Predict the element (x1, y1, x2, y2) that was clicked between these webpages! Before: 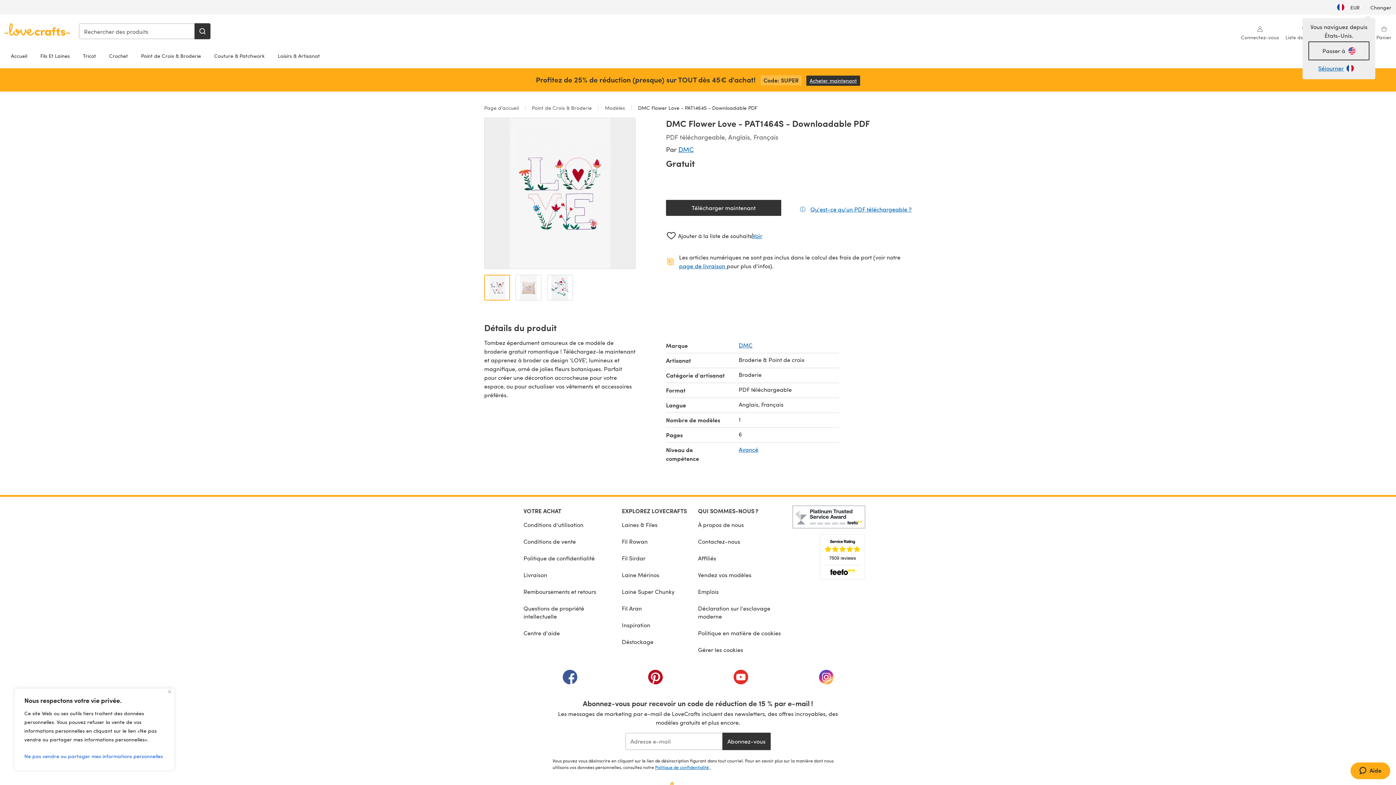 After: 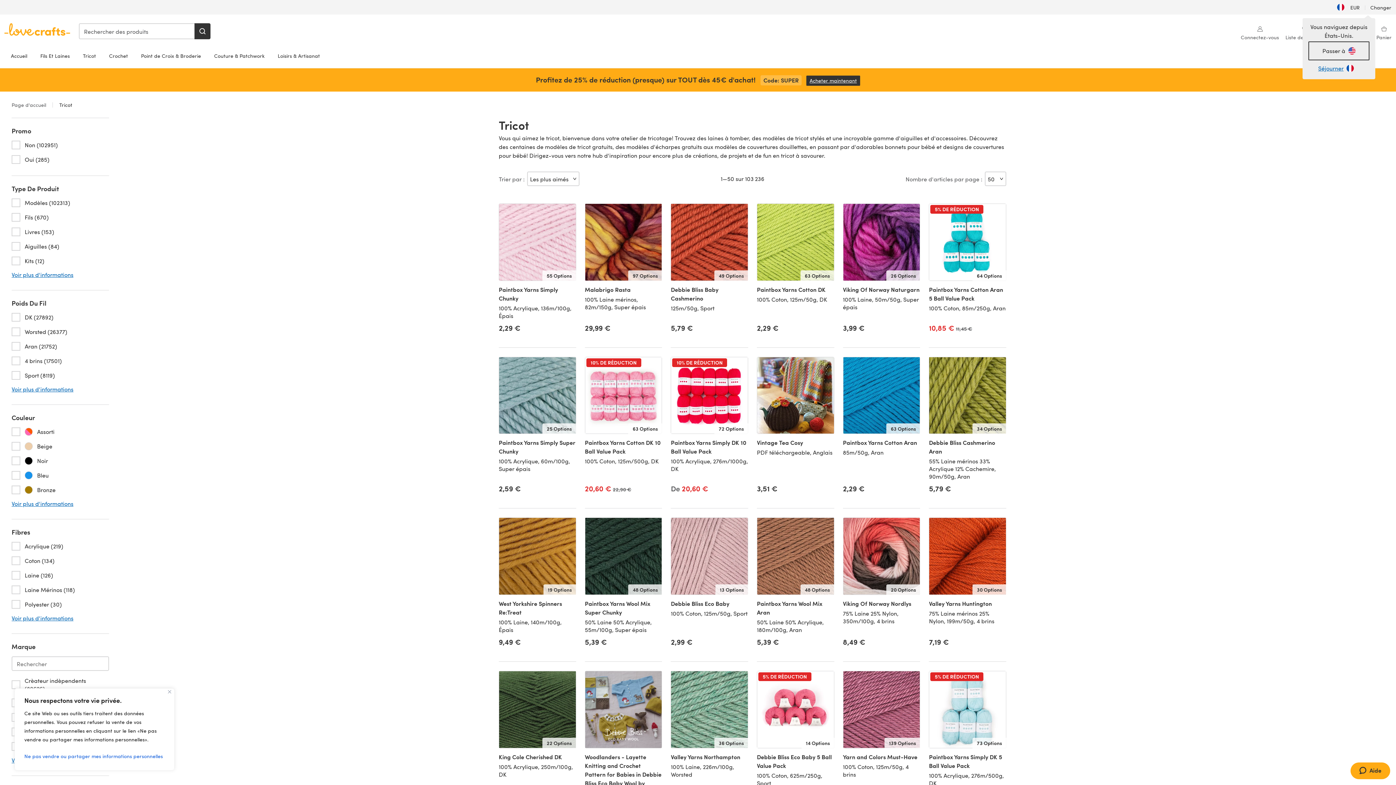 Action: label: Tricot bbox: (76, 48, 102, 63)